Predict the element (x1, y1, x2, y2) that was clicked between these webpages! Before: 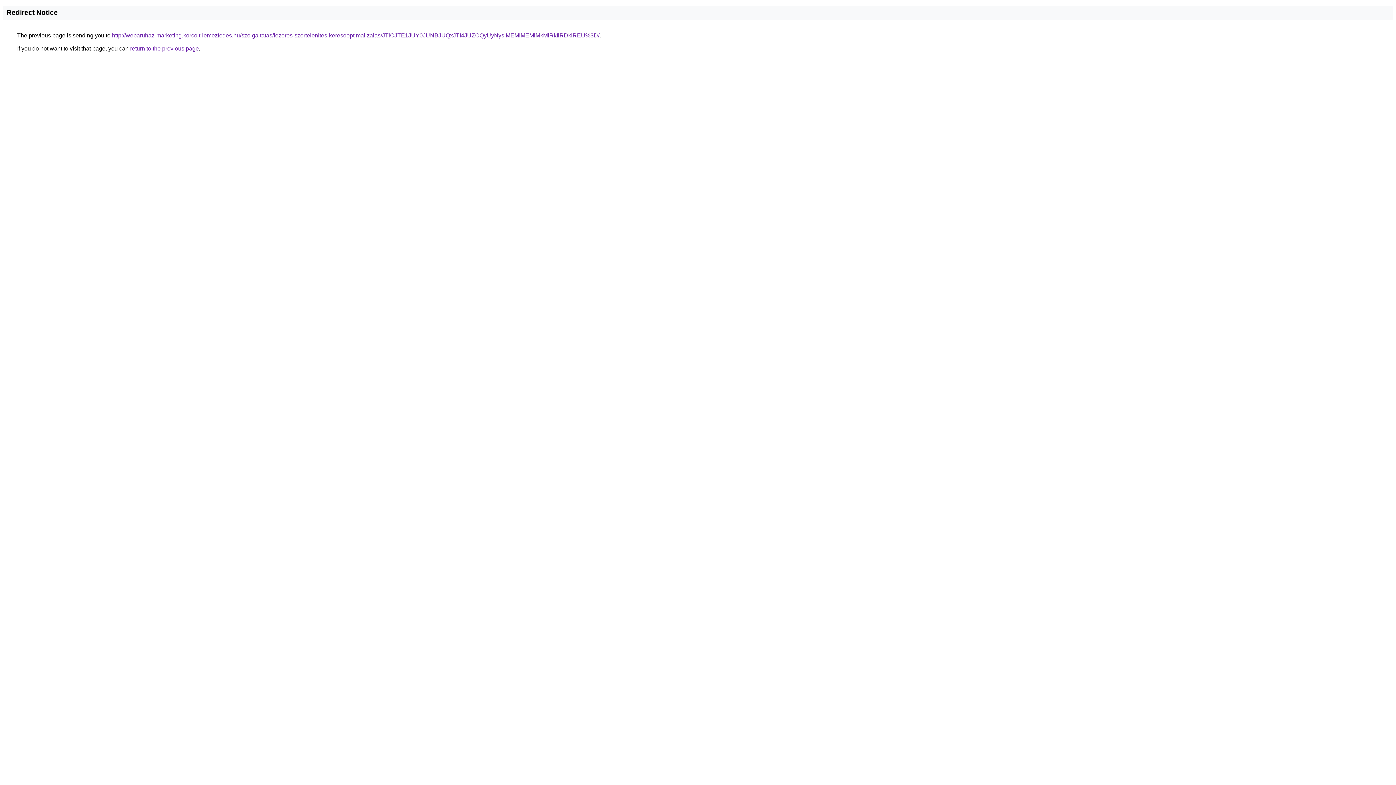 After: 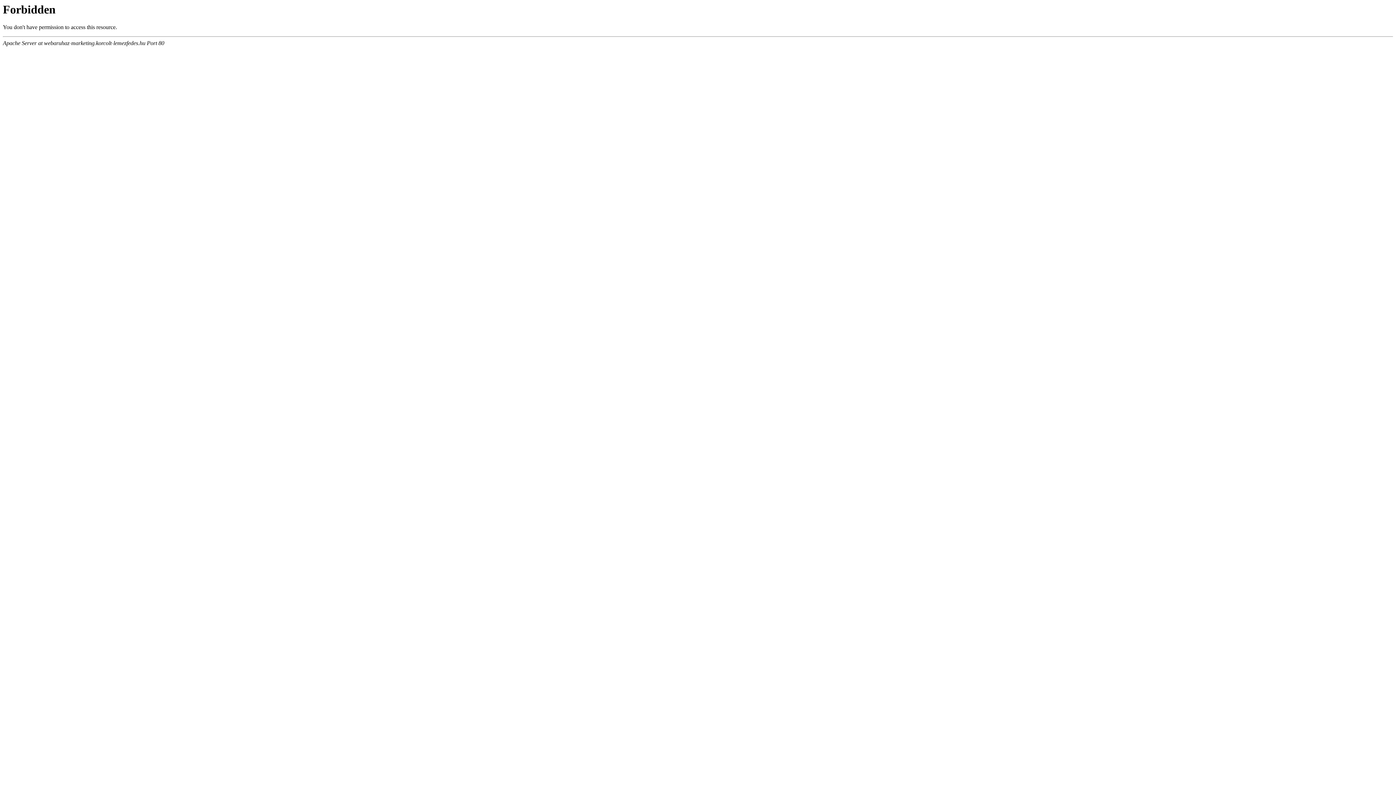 Action: bbox: (112, 32, 599, 38) label: http://webaruhaz-marketing.korcolt-lemezfedes.hu/szolgaltatas/lezeres-szortelenites-keresooptimalizalas/JTlCJTE1JUY0JUNBJUQxJTI4JUZCQyUyNyslMEMlMEMlMkMlRkIlRDklREU%3D/